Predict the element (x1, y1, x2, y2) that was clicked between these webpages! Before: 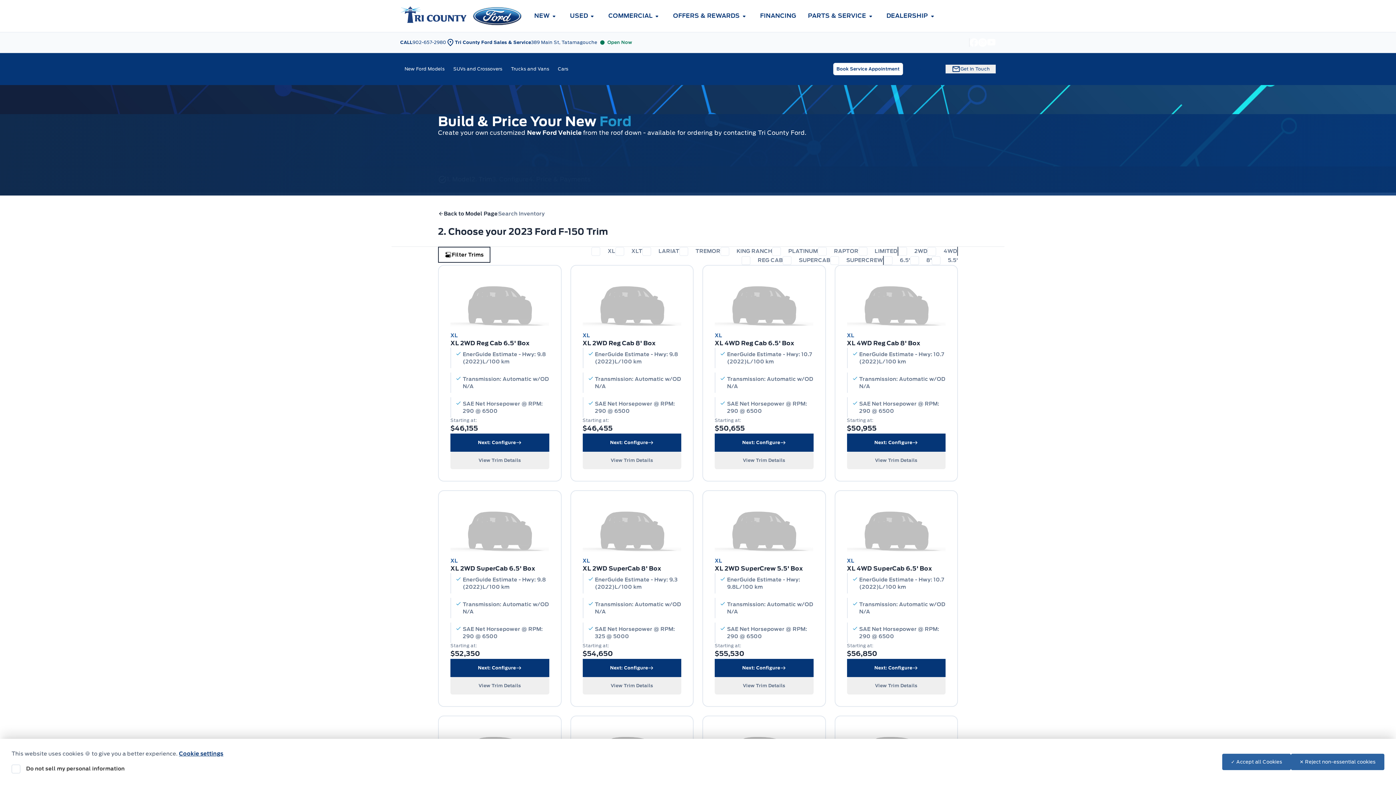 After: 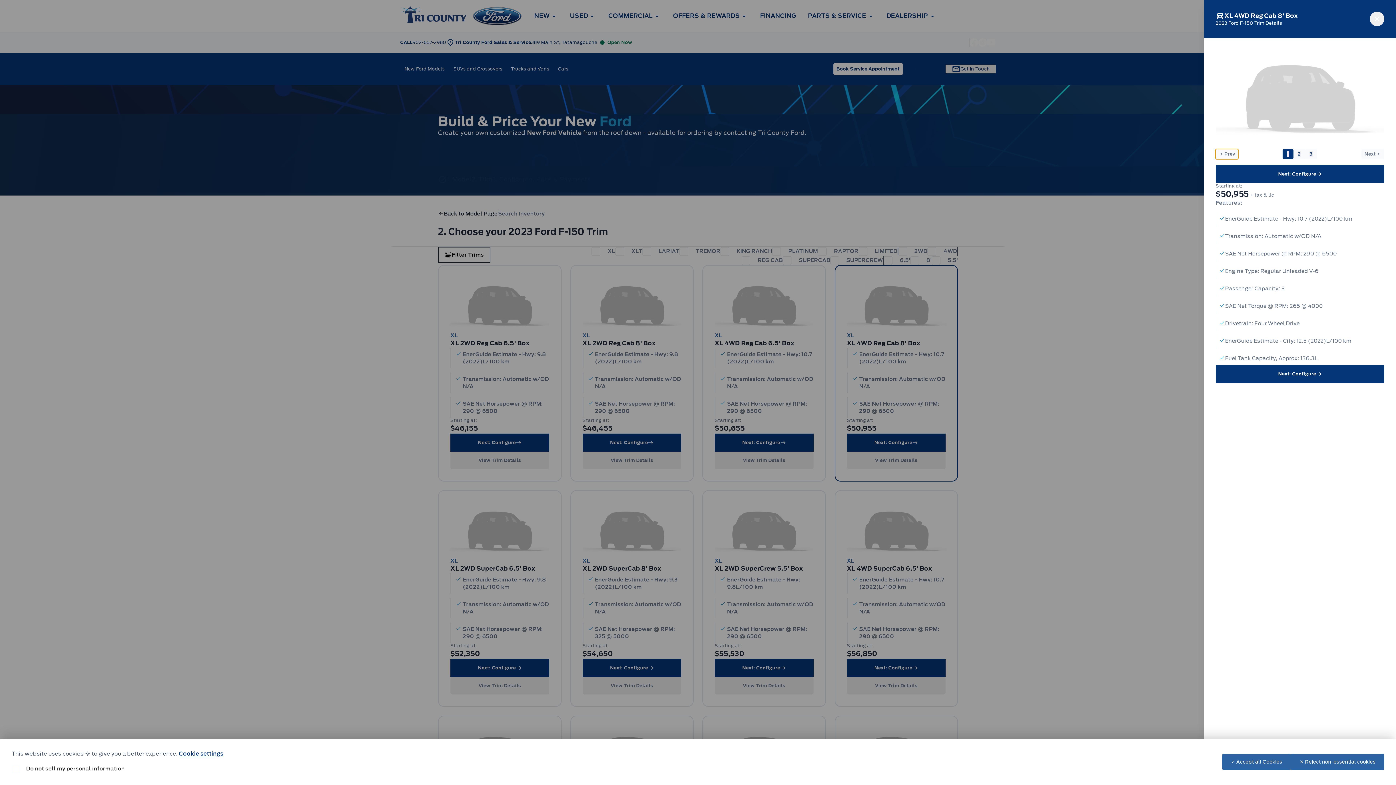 Action: bbox: (847, 452, 945, 469) label: View Trim Details